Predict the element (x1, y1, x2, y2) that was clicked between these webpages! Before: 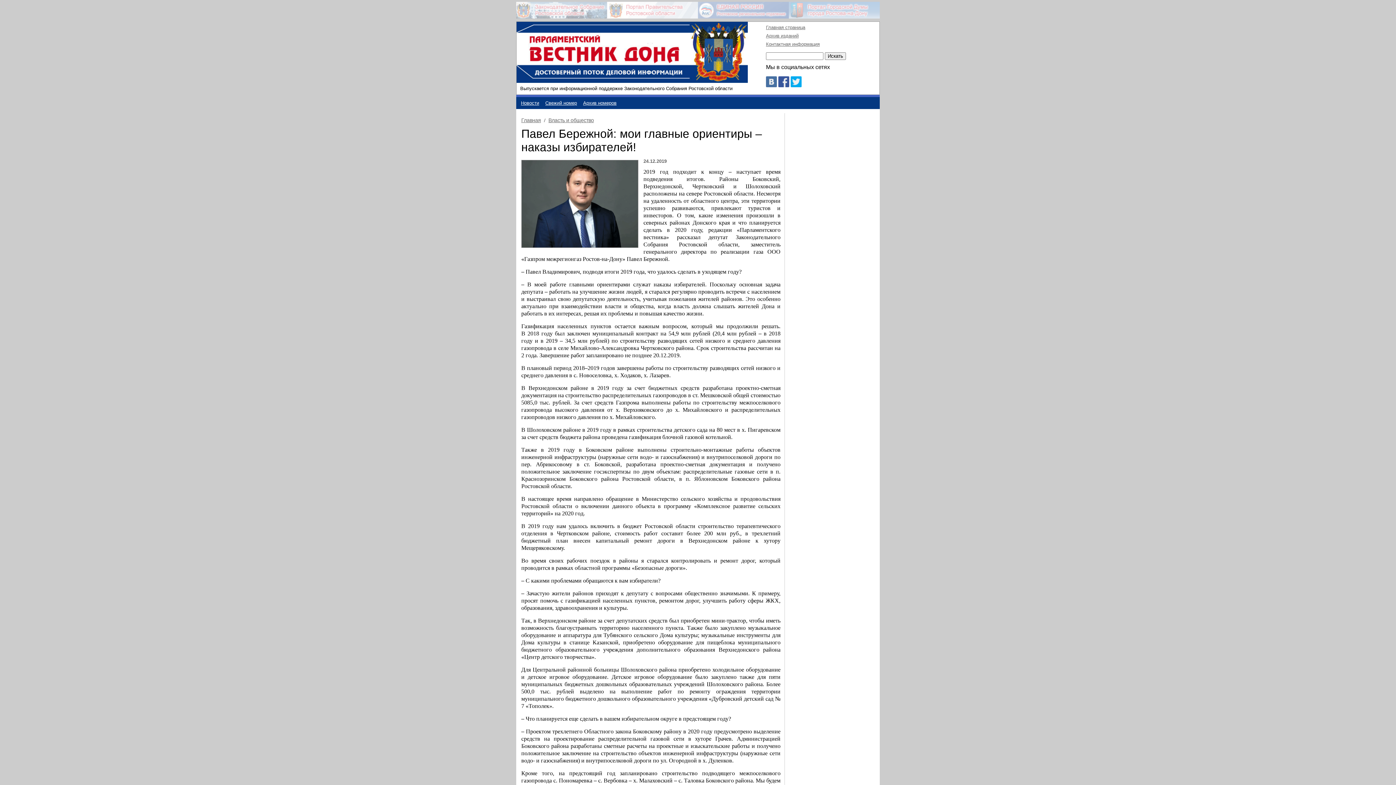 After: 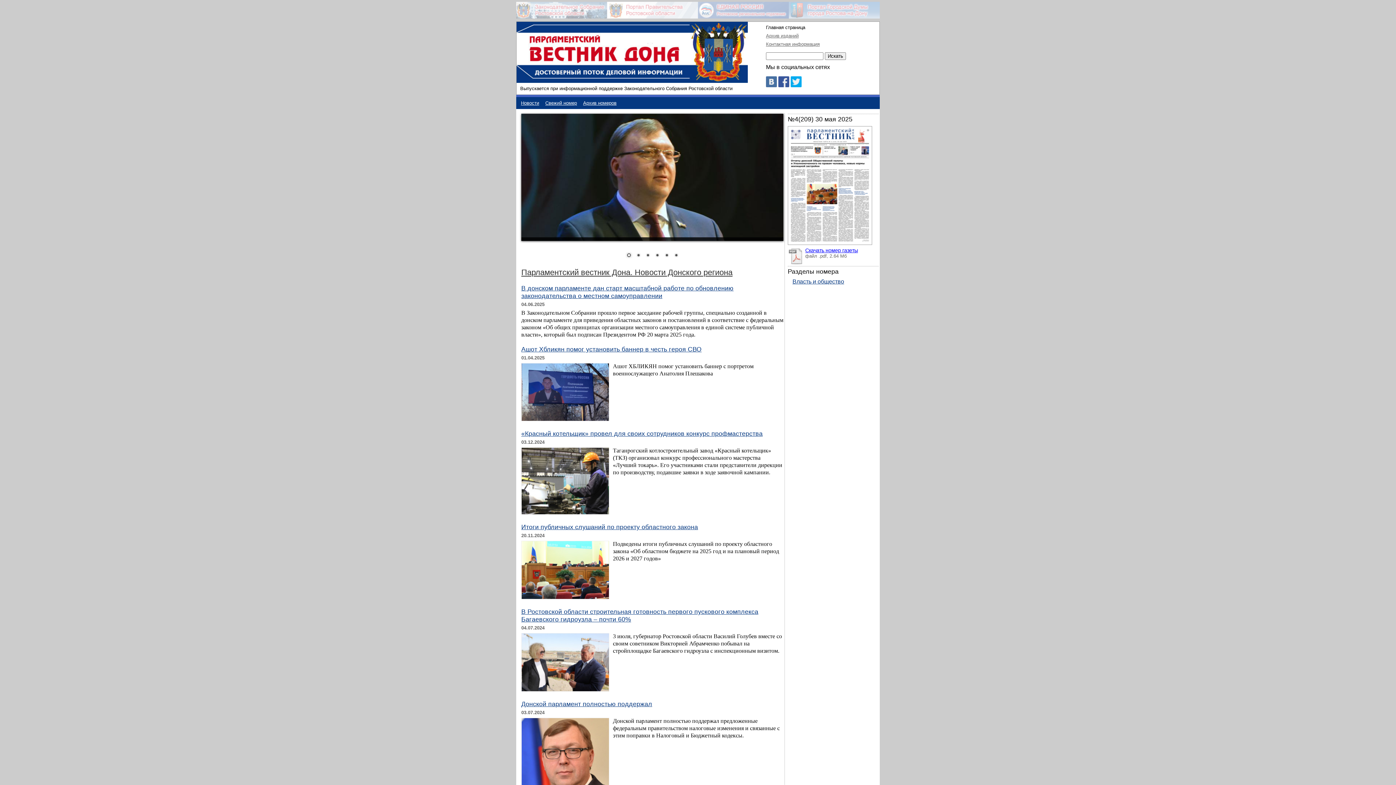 Action: bbox: (516, 76, 690, 82)